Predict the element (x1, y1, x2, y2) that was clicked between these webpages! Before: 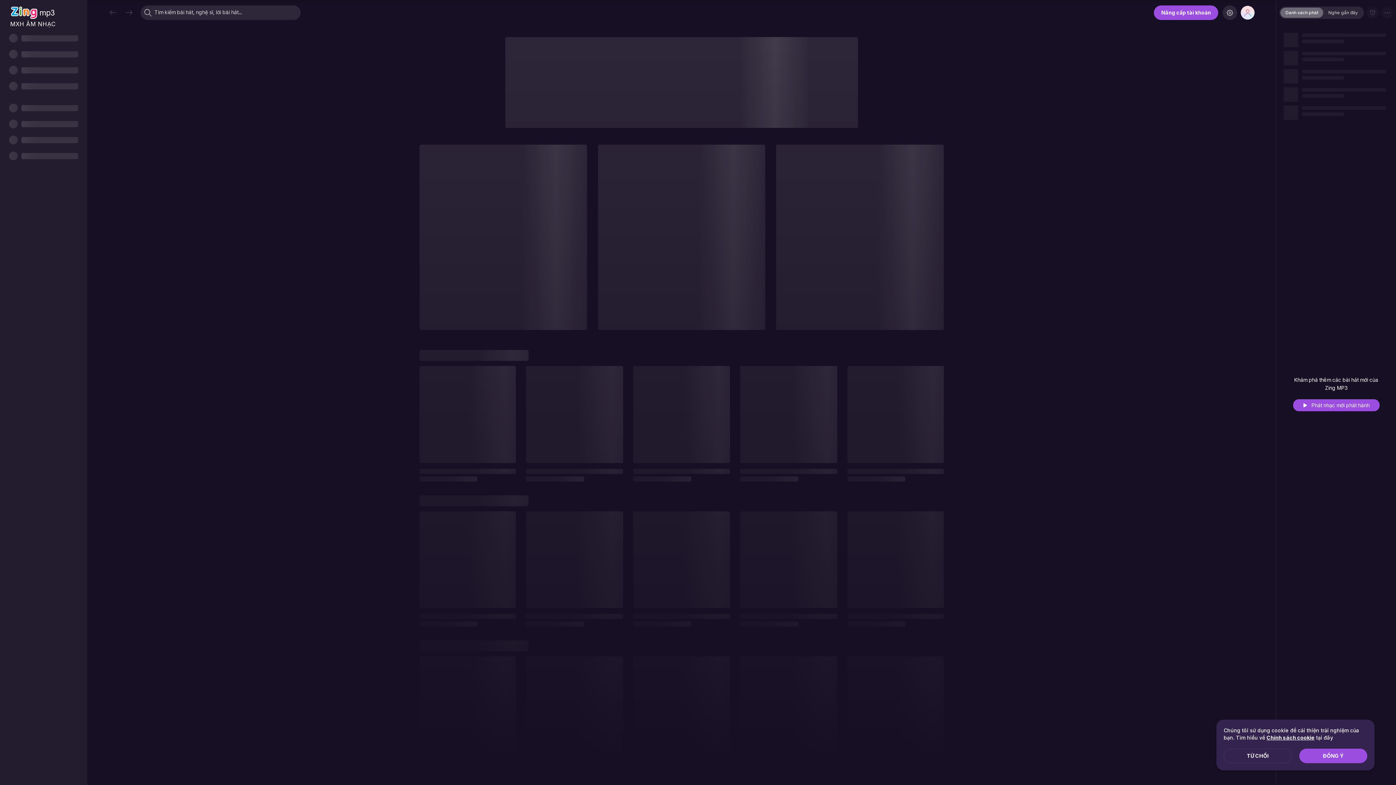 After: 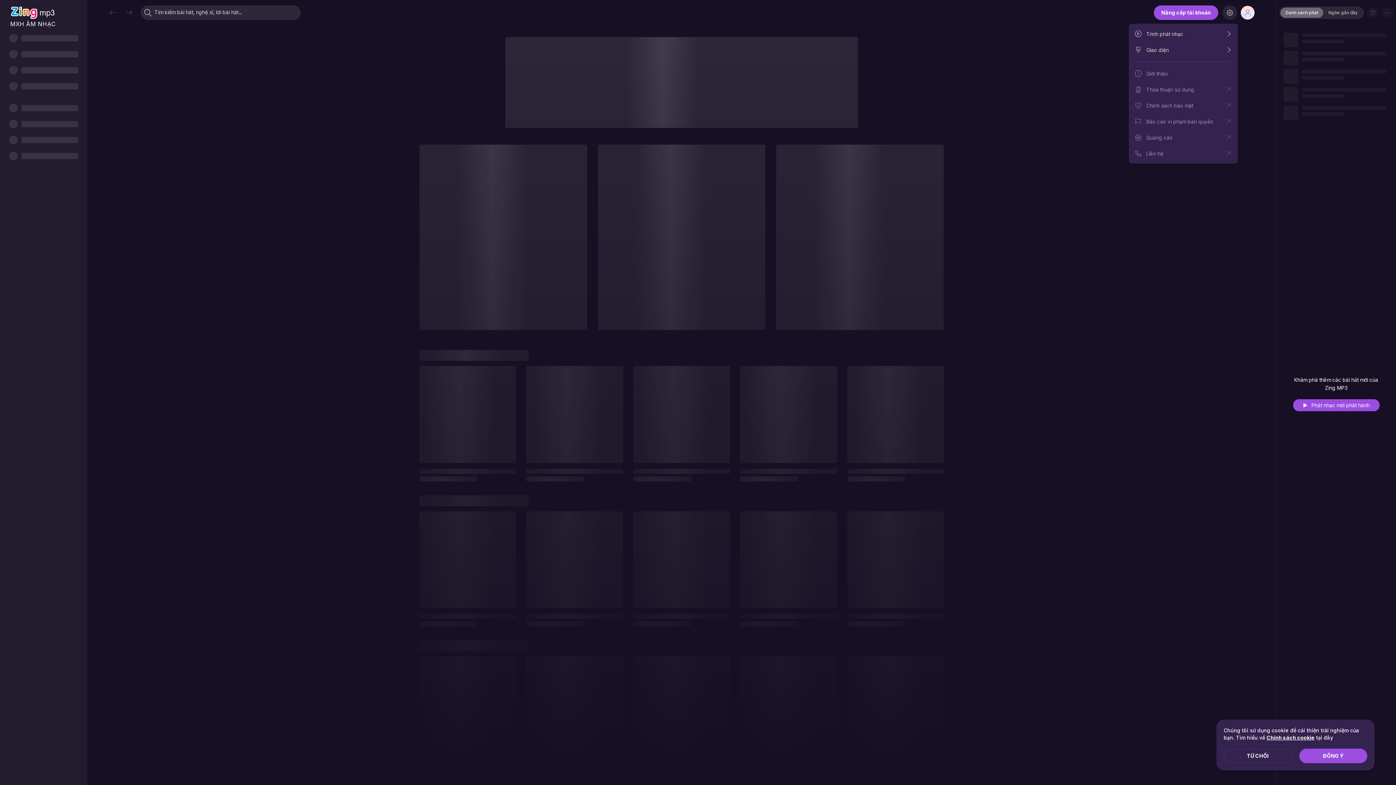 Action: bbox: (1222, 5, 1237, 20)